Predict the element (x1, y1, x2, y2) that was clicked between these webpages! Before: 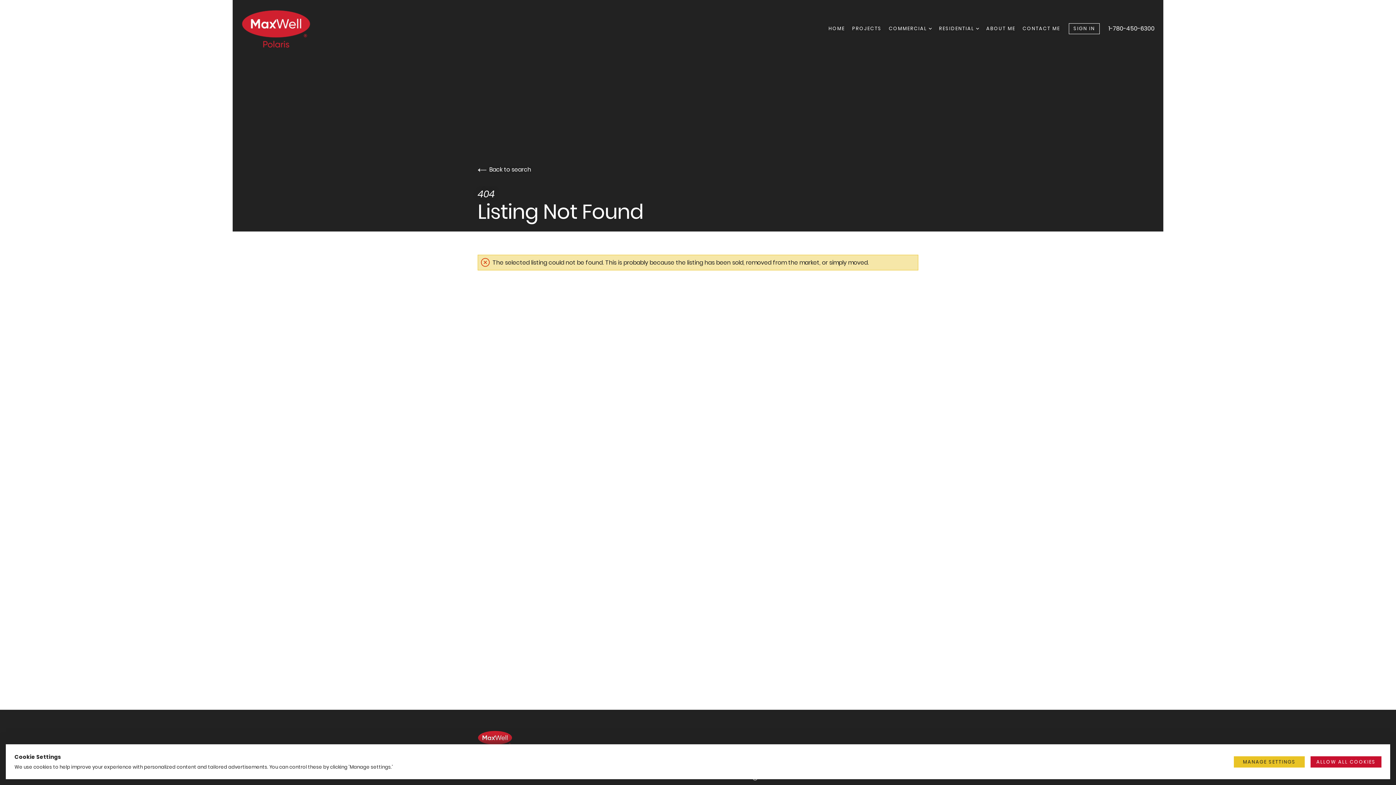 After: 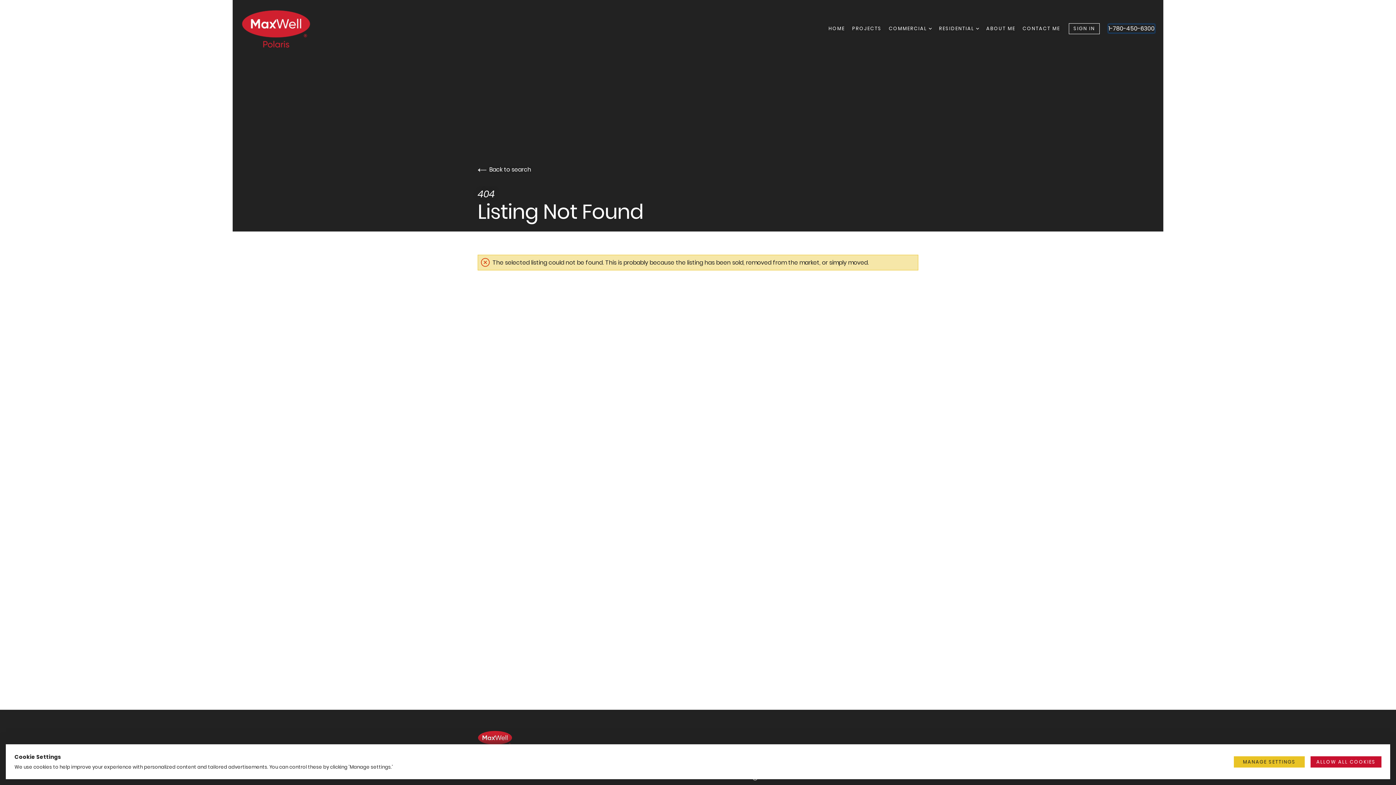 Action: label: 1-780-450-6300 bbox: (1108, 24, 1154, 32)